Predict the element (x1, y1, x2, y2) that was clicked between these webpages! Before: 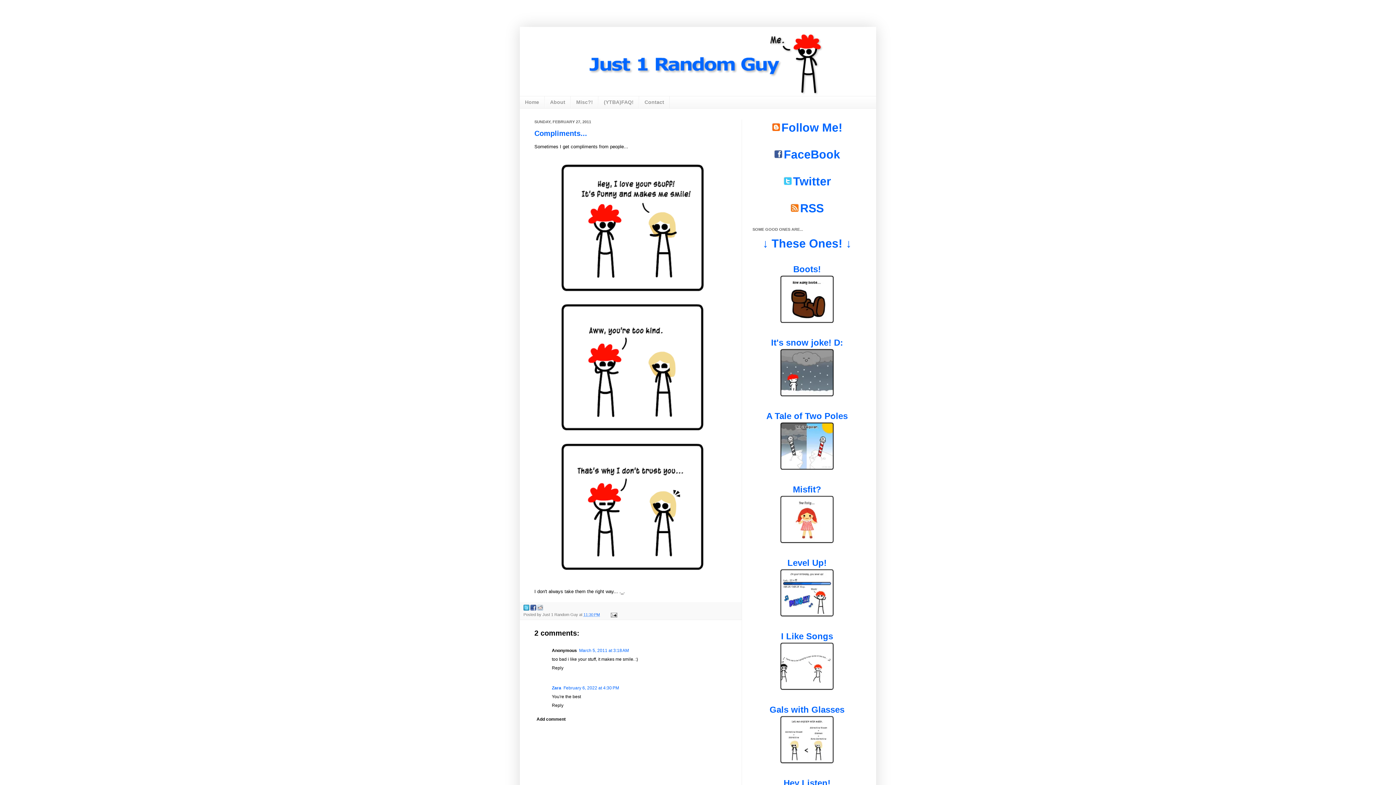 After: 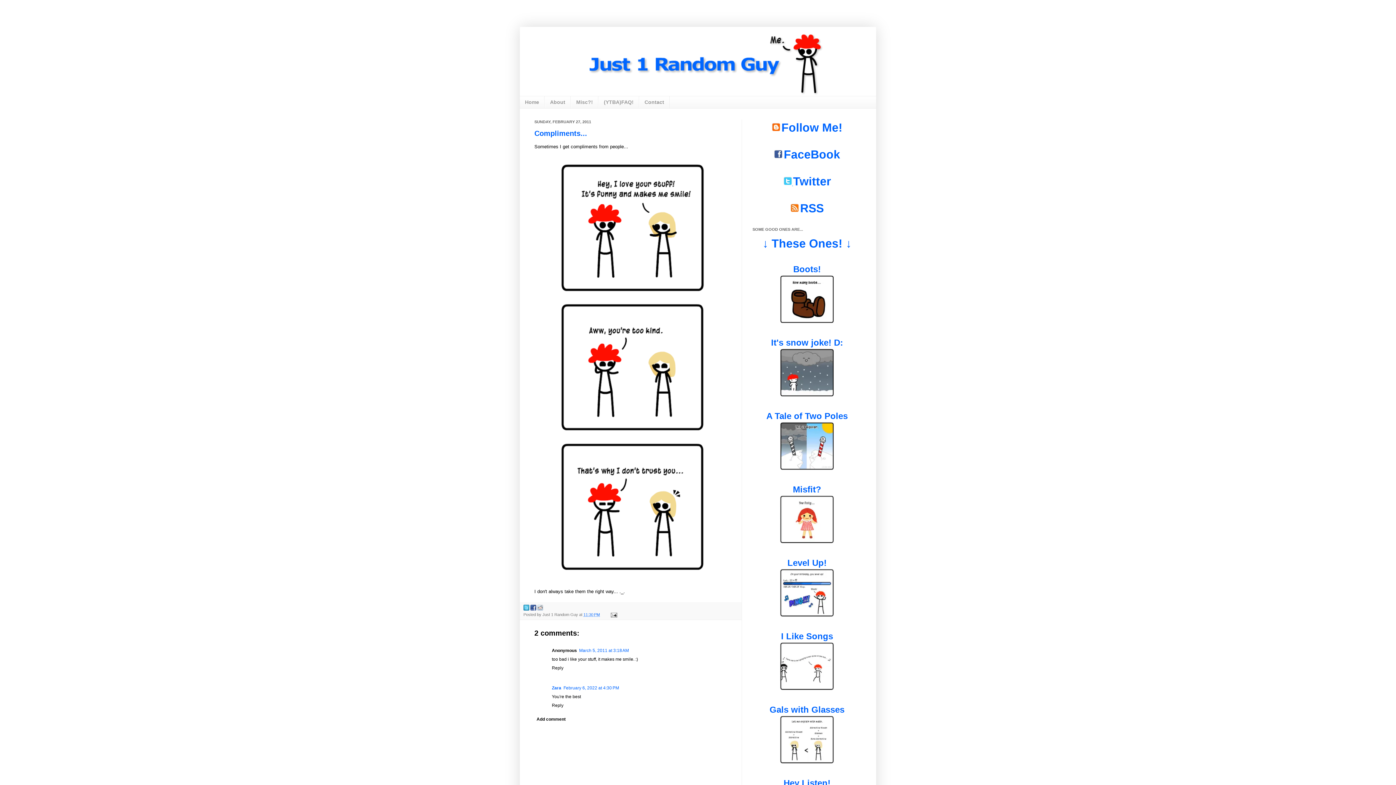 Action: label:   bbox: (783, 181, 793, 186)